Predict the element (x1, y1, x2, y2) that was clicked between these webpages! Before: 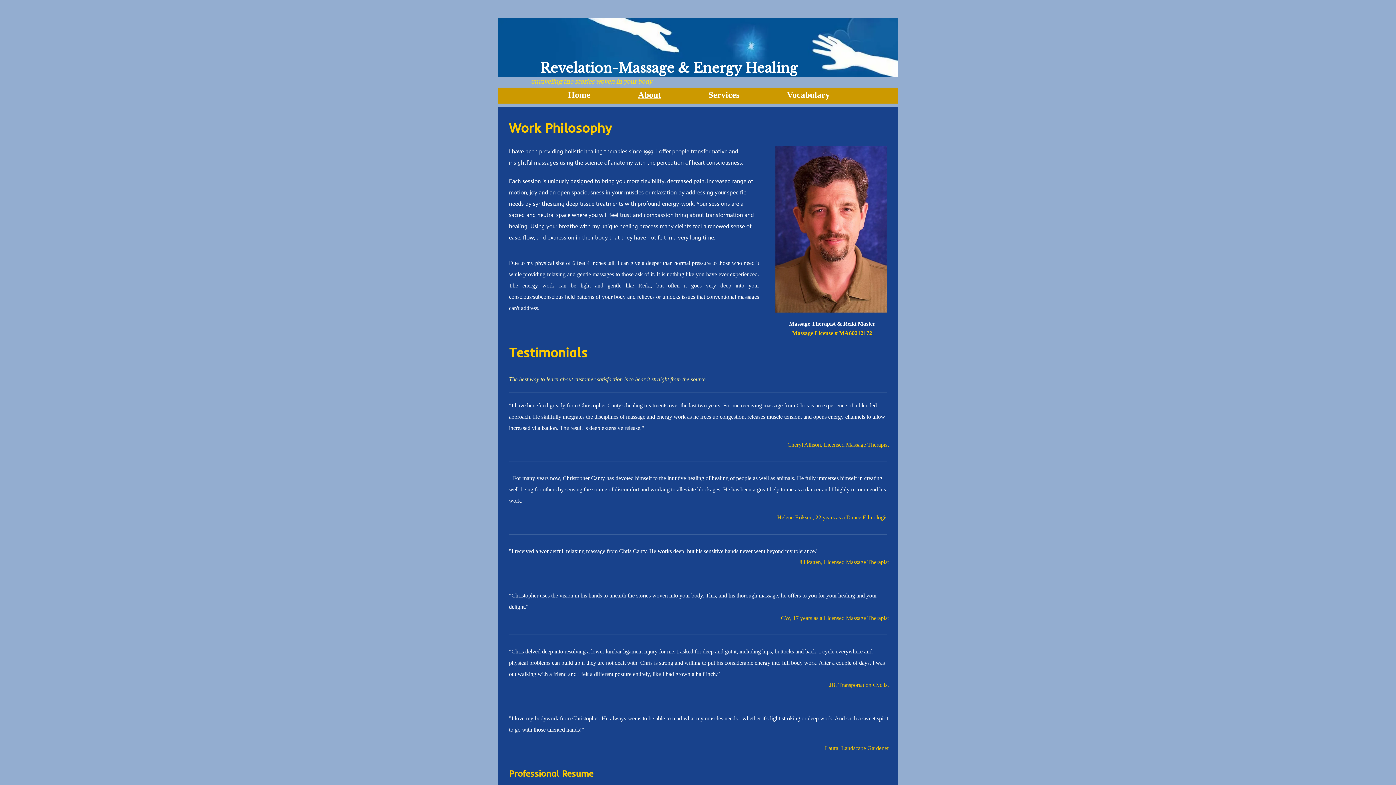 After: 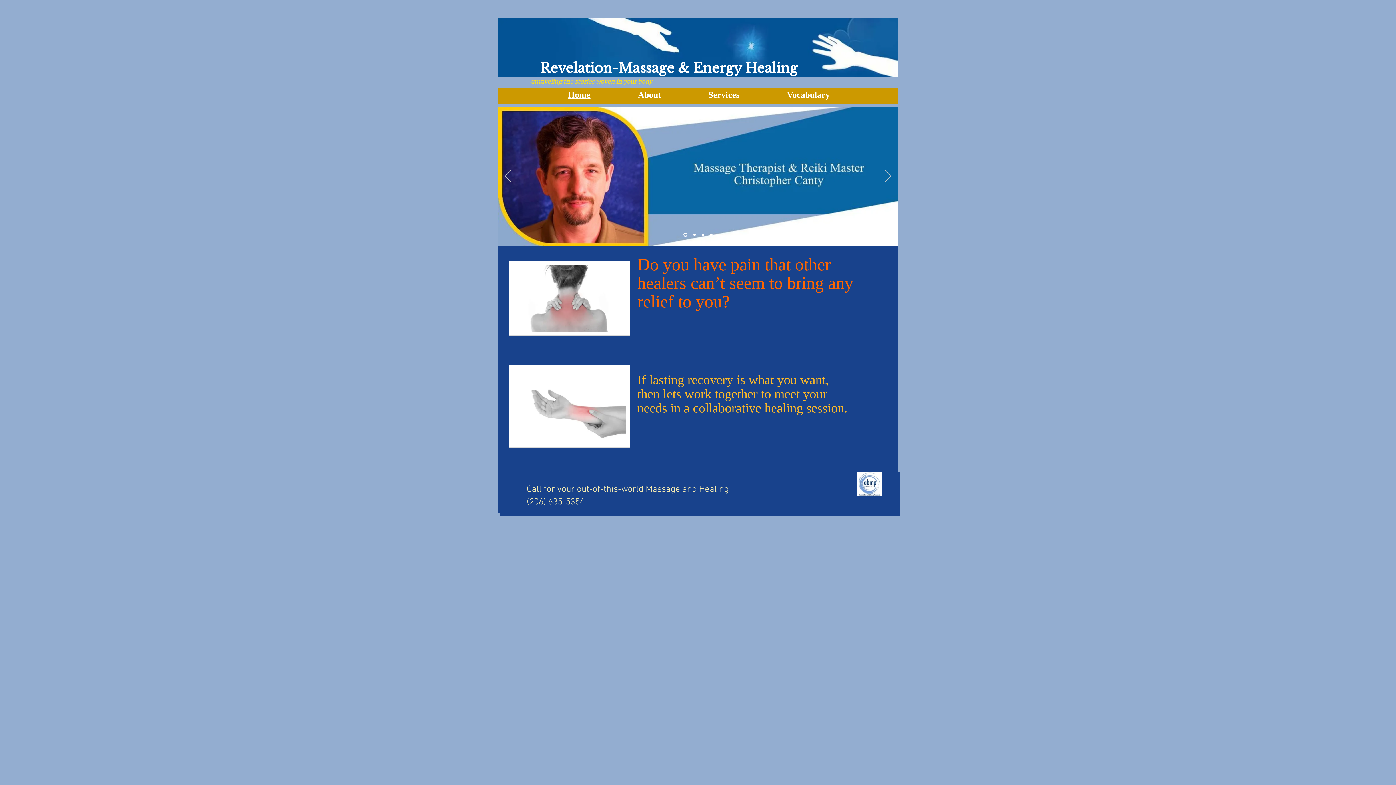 Action: label: Home bbox: (544, 89, 614, 100)